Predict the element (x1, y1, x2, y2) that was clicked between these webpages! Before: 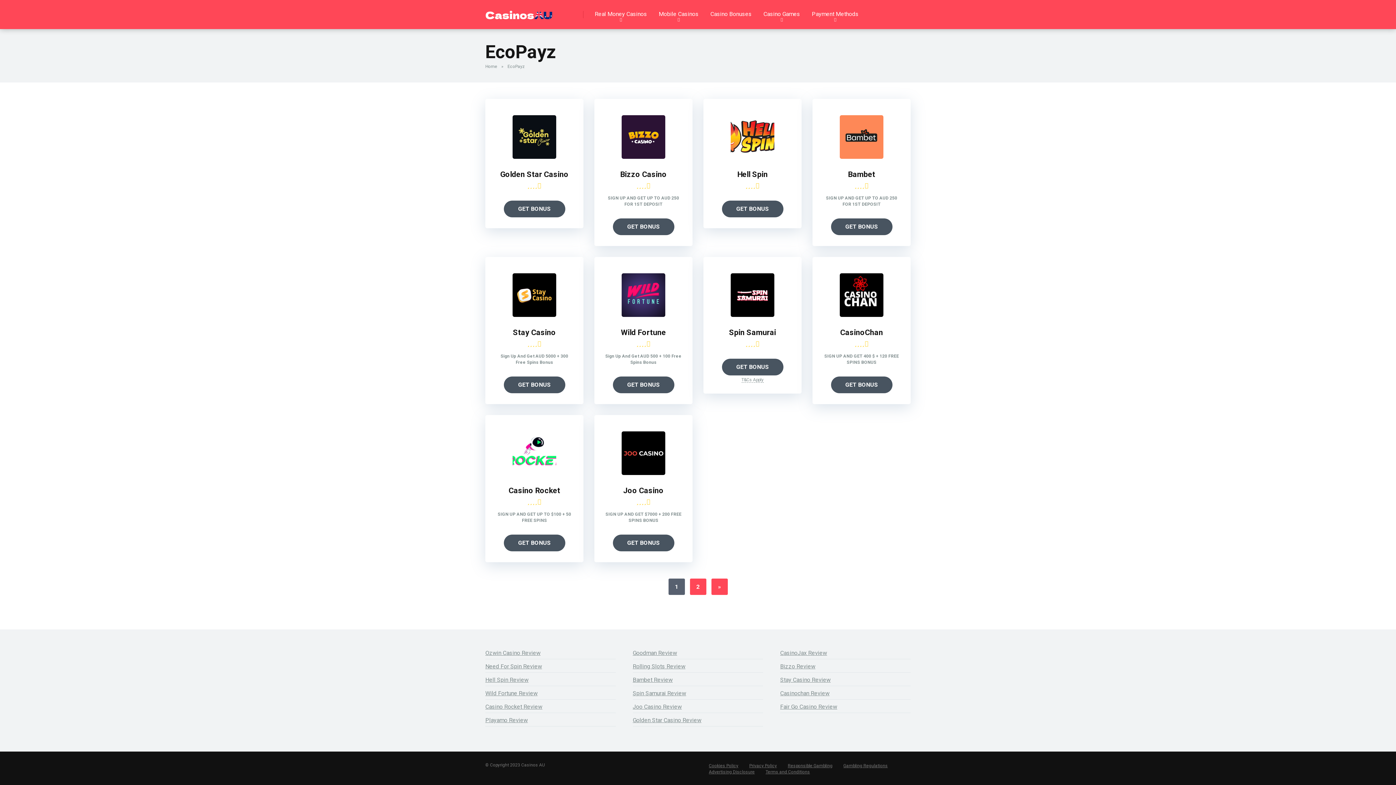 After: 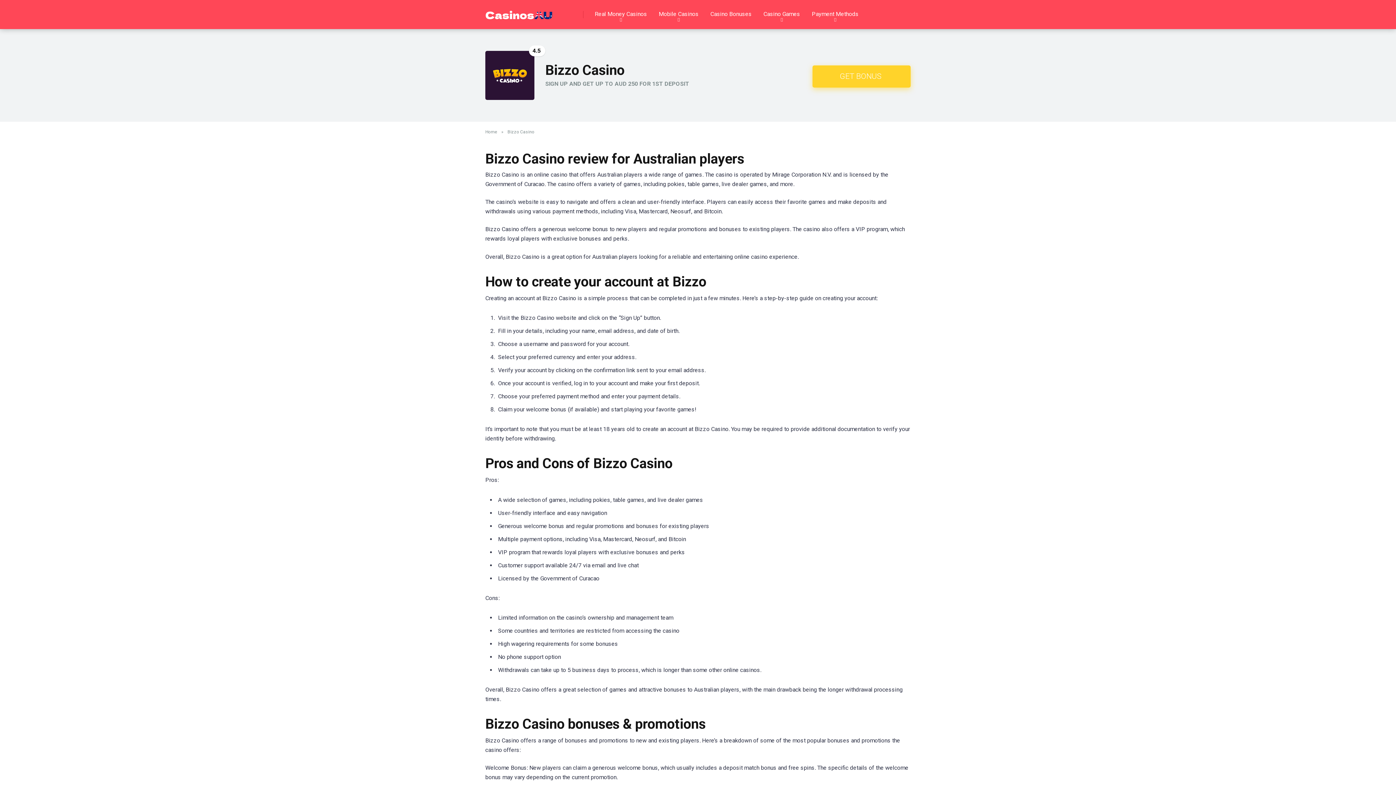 Action: bbox: (780, 660, 815, 672) label: Bizzo Review